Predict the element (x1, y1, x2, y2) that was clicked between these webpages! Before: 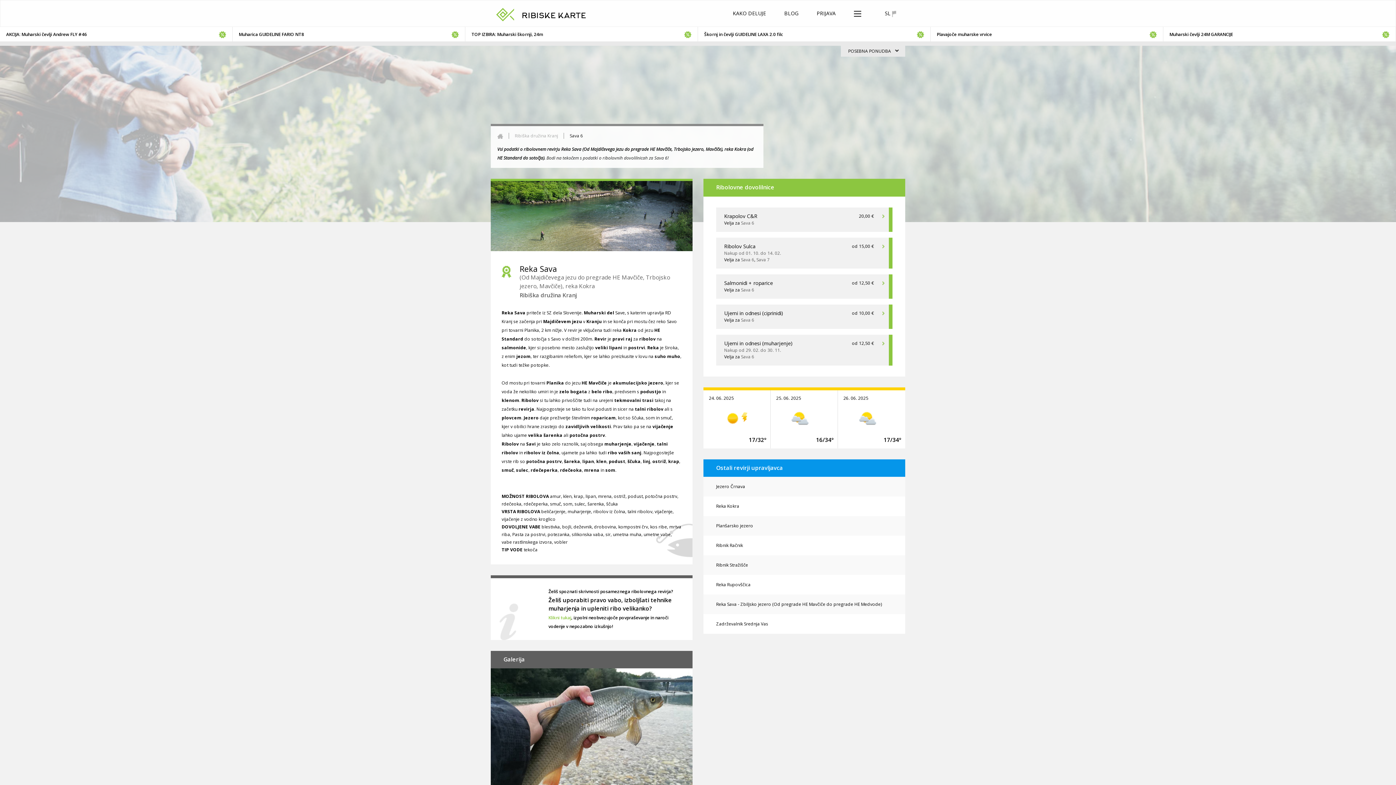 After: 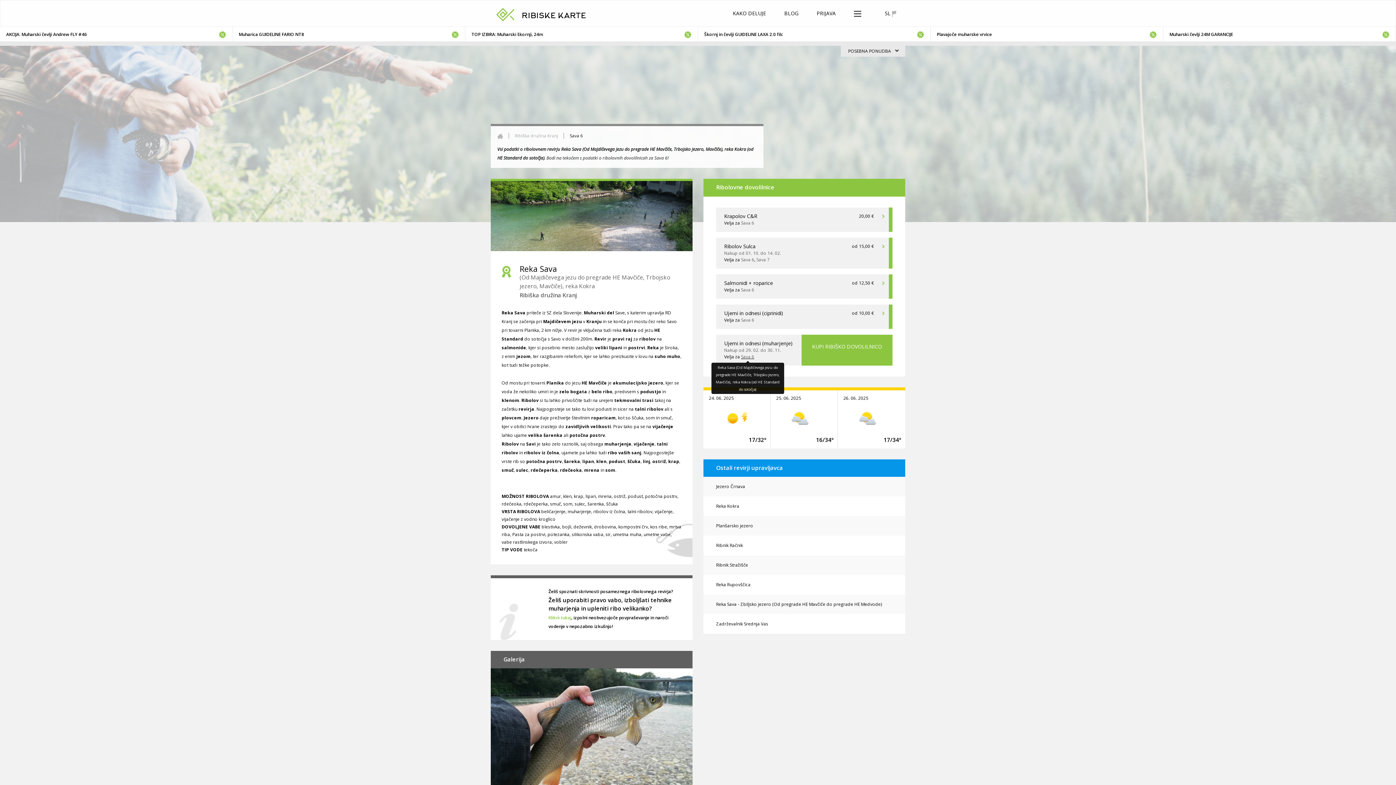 Action: bbox: (741, 353, 754, 359) label: Sava 6